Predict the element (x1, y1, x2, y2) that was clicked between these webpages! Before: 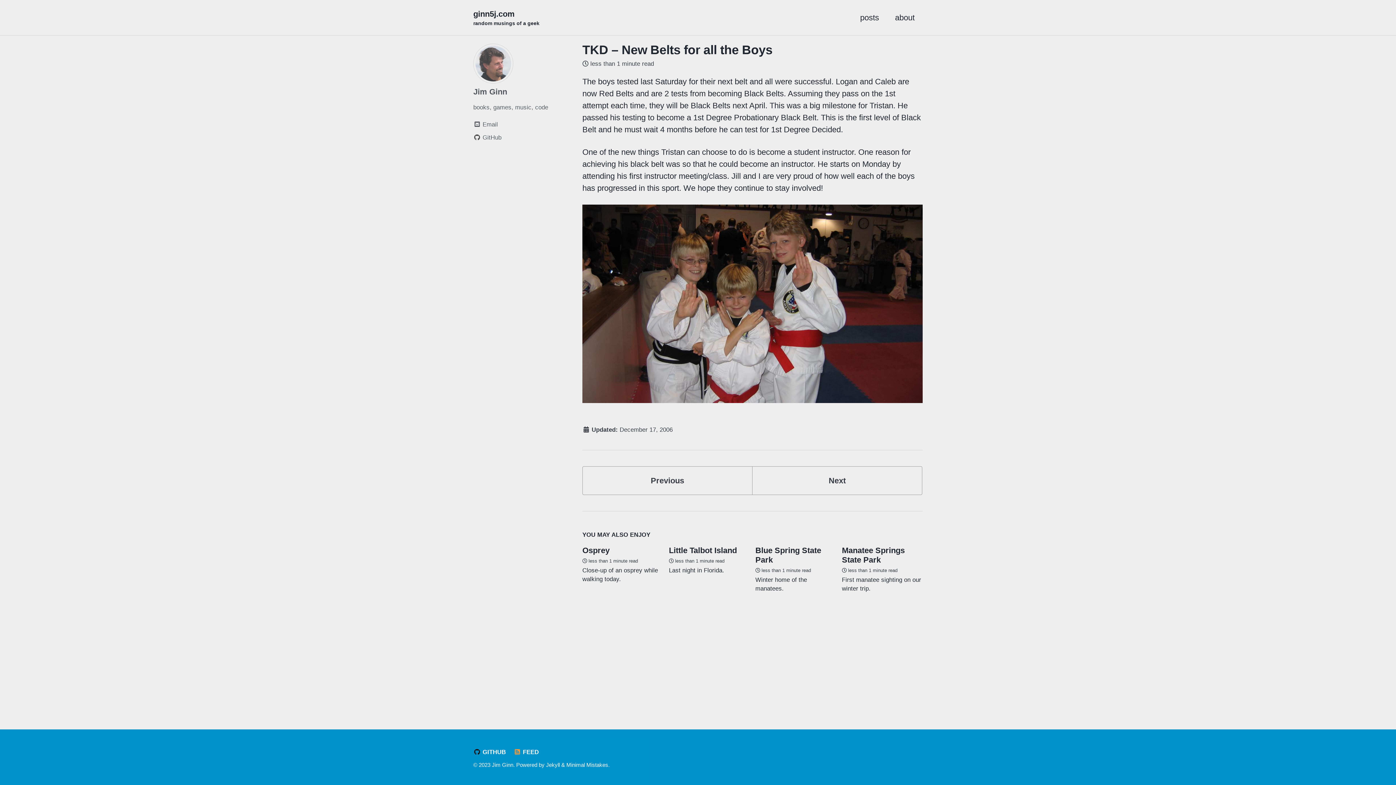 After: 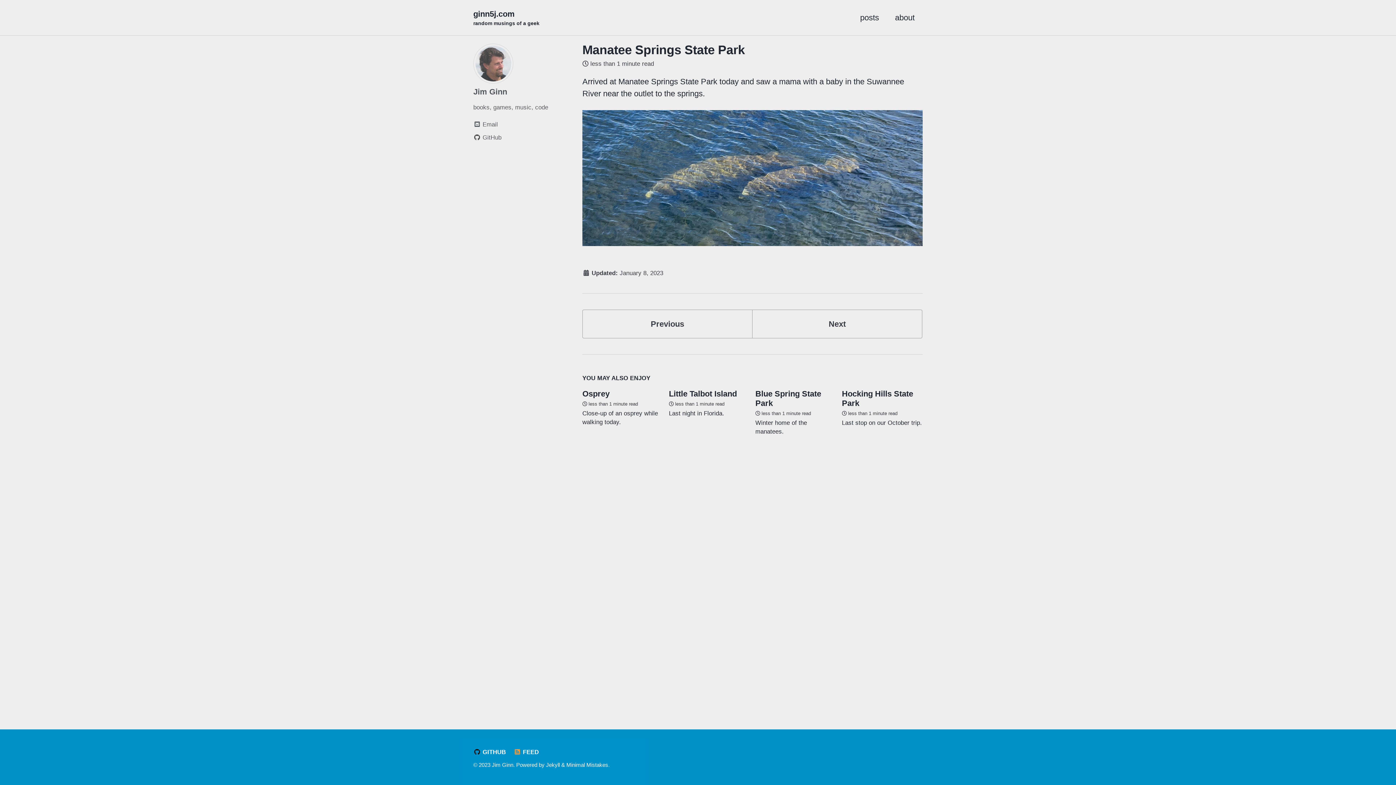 Action: label: Manatee Springs State Park bbox: (842, 546, 905, 564)